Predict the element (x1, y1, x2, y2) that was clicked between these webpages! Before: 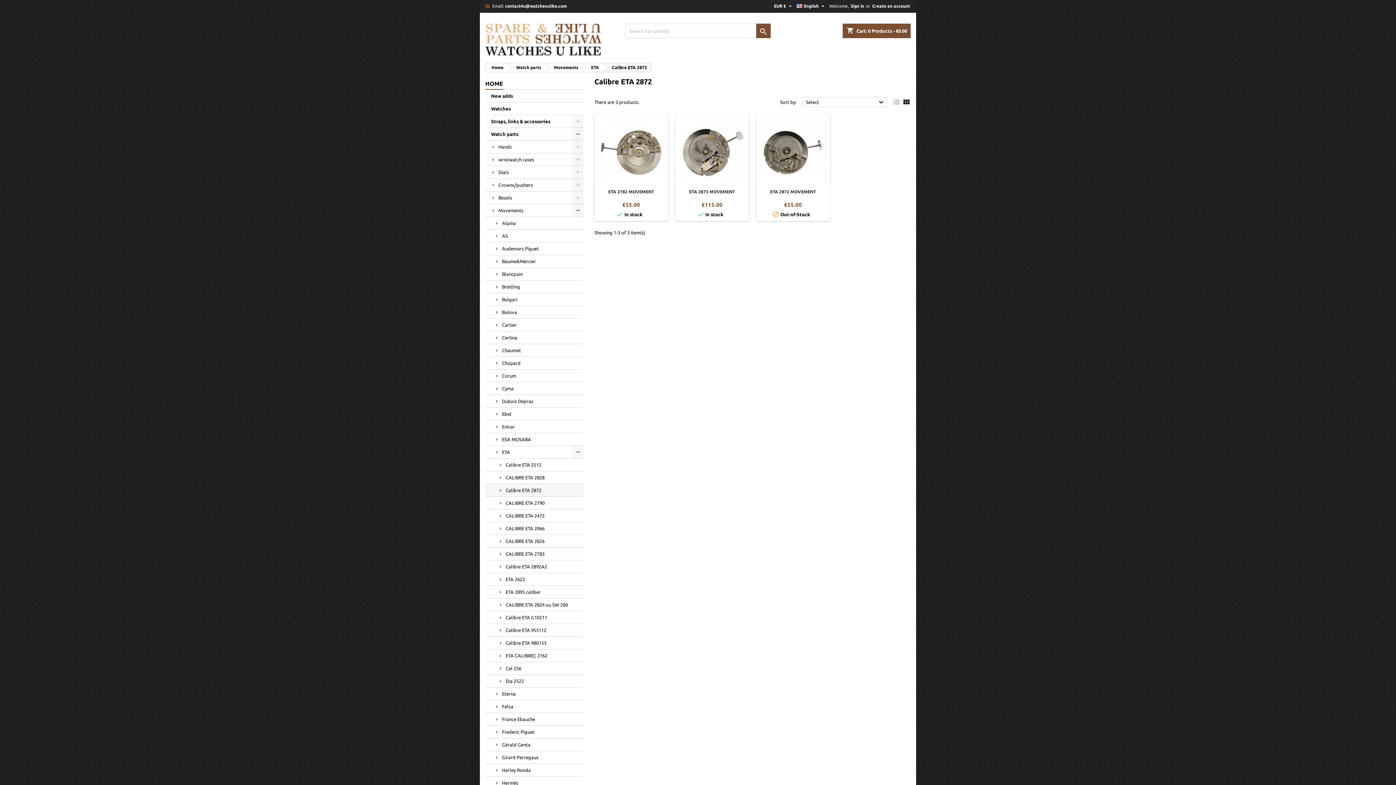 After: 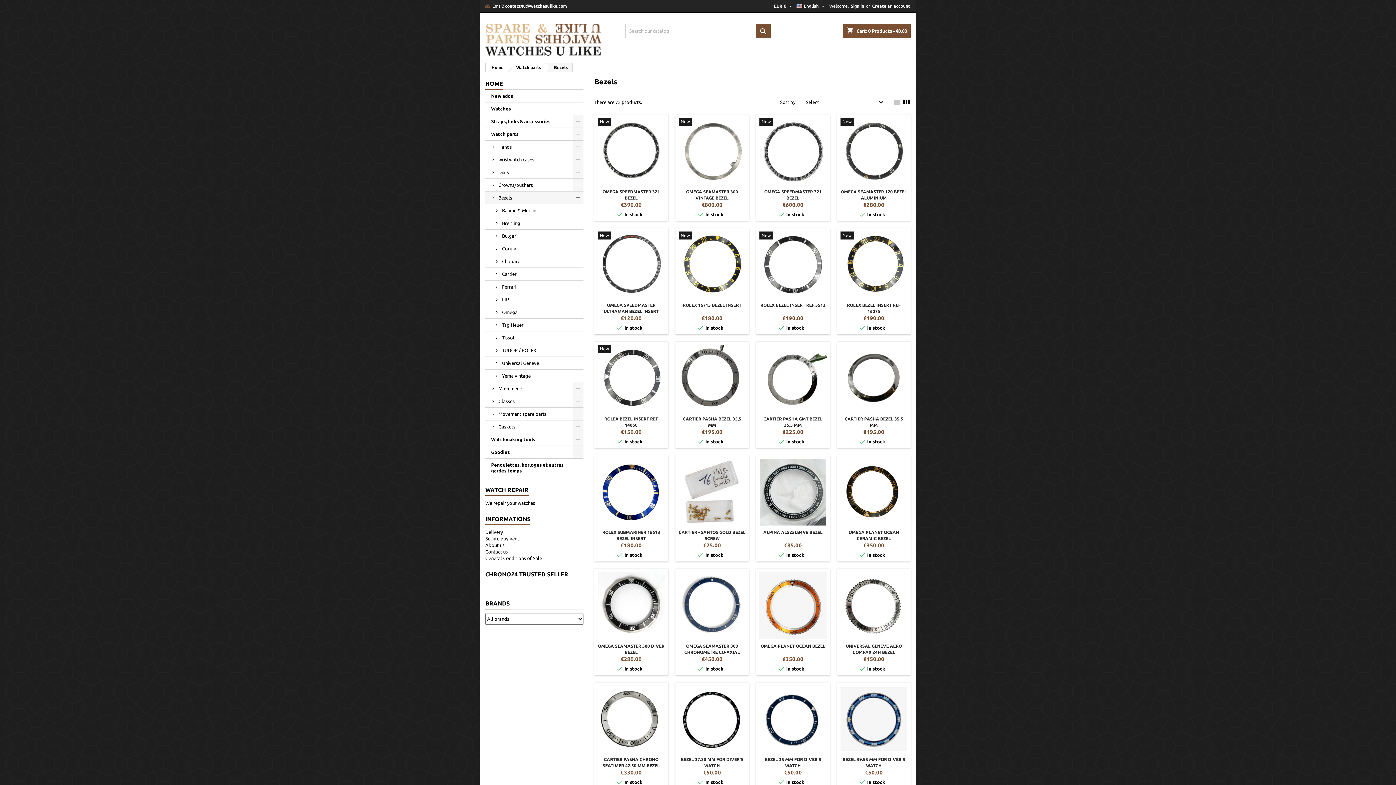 Action: label: Bezels bbox: (485, 191, 583, 204)